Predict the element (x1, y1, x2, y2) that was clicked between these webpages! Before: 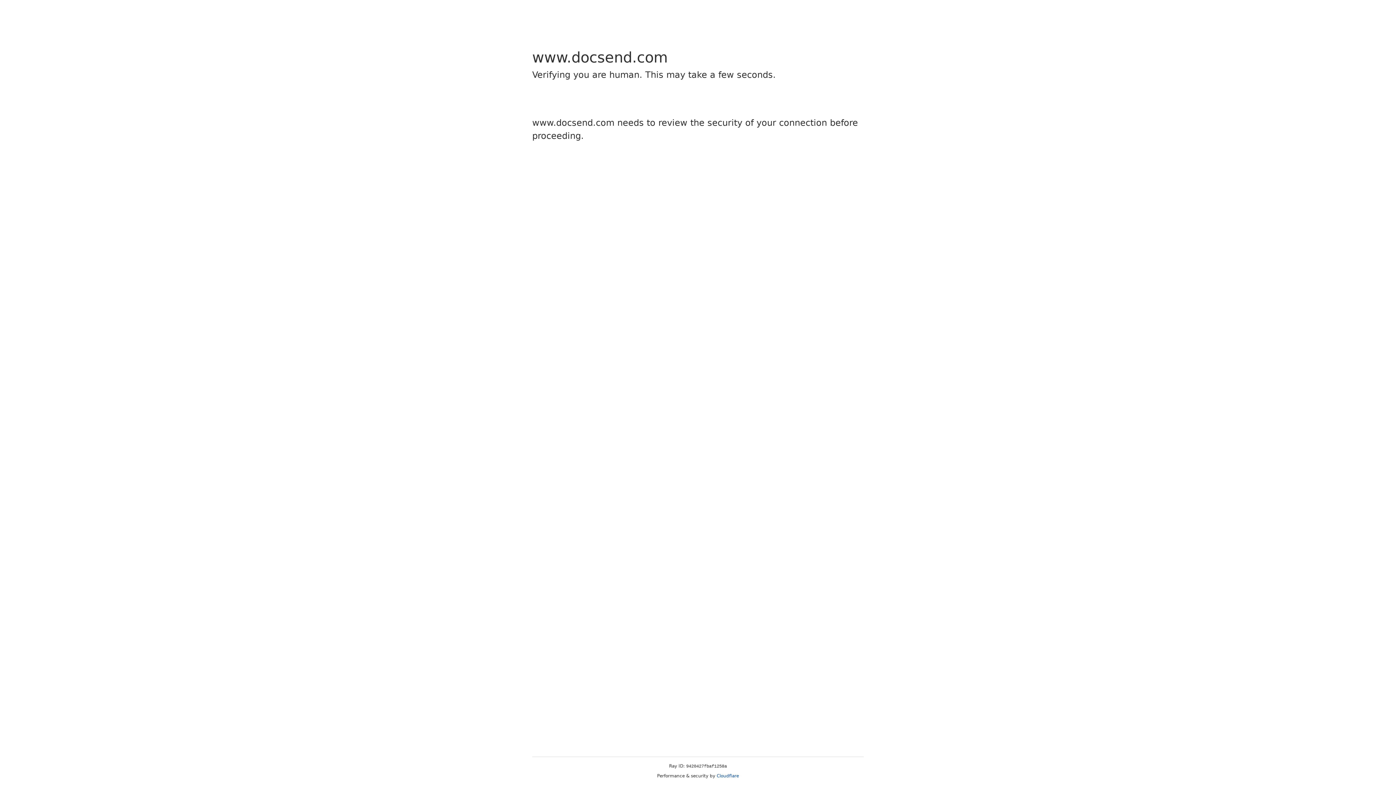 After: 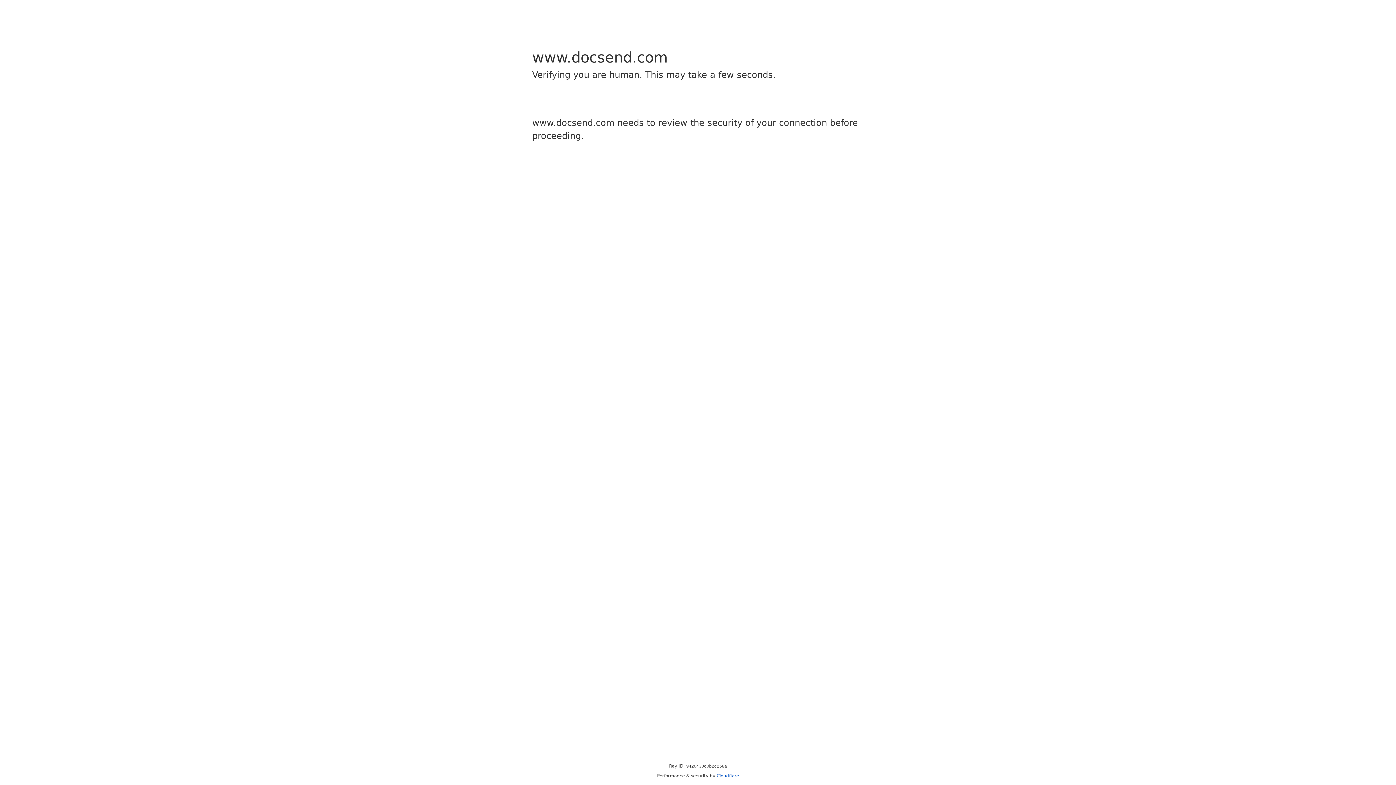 Action: label: Cloudflare bbox: (716, 773, 739, 778)